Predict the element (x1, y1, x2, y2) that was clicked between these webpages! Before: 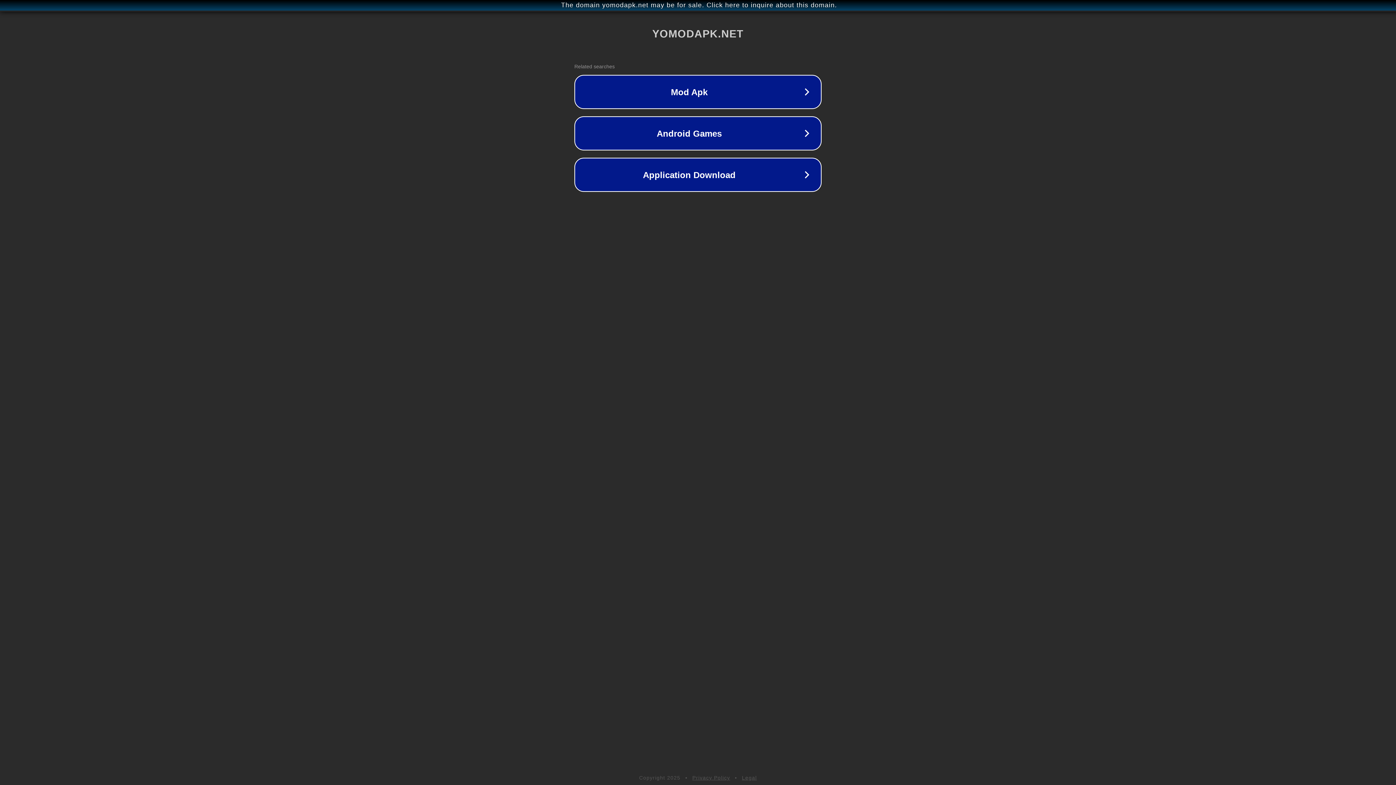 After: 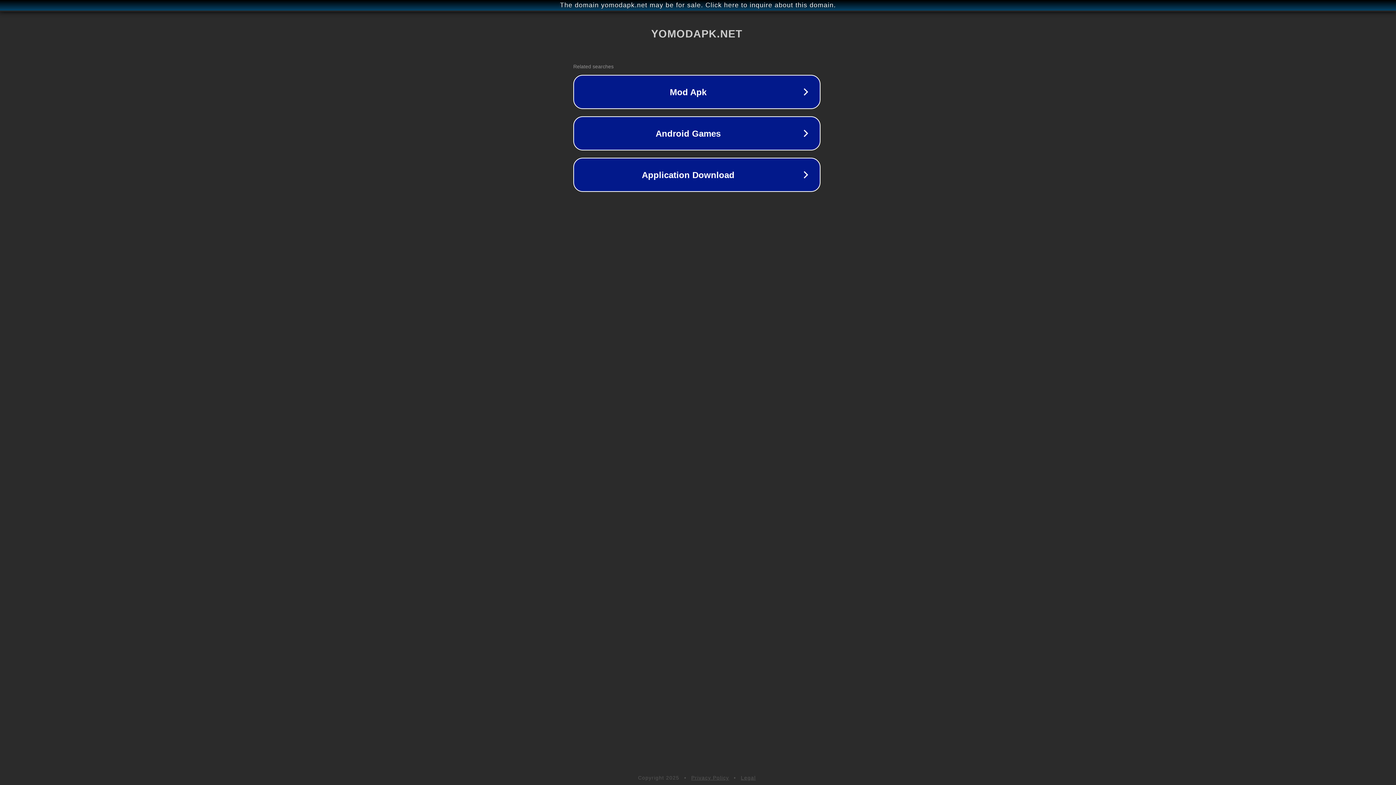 Action: bbox: (1, 1, 1397, 9) label: The domain yomodapk.net may be for sale. Click here to inquire about this domain.